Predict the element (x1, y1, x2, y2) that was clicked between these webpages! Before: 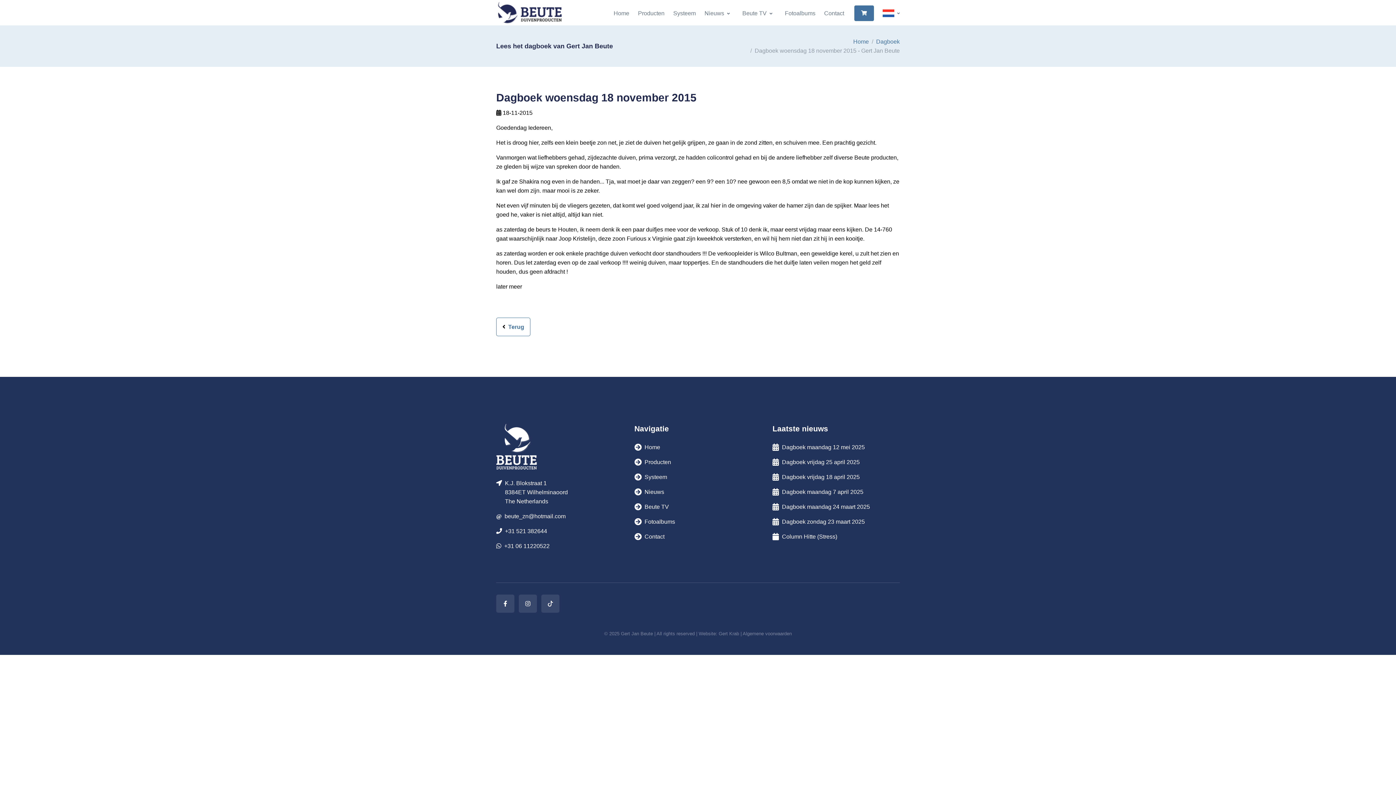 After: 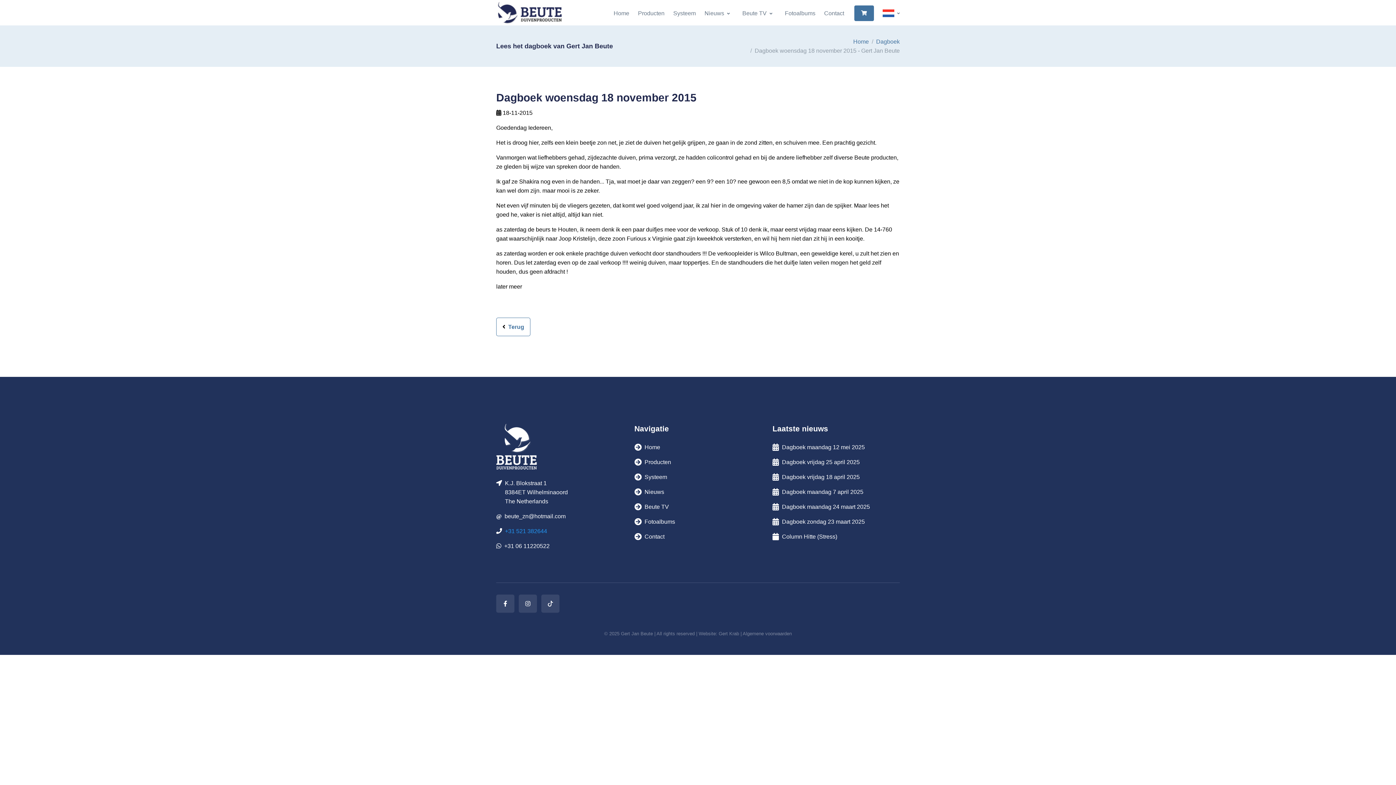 Action: bbox: (505, 528, 547, 534) label: +31 521 382644